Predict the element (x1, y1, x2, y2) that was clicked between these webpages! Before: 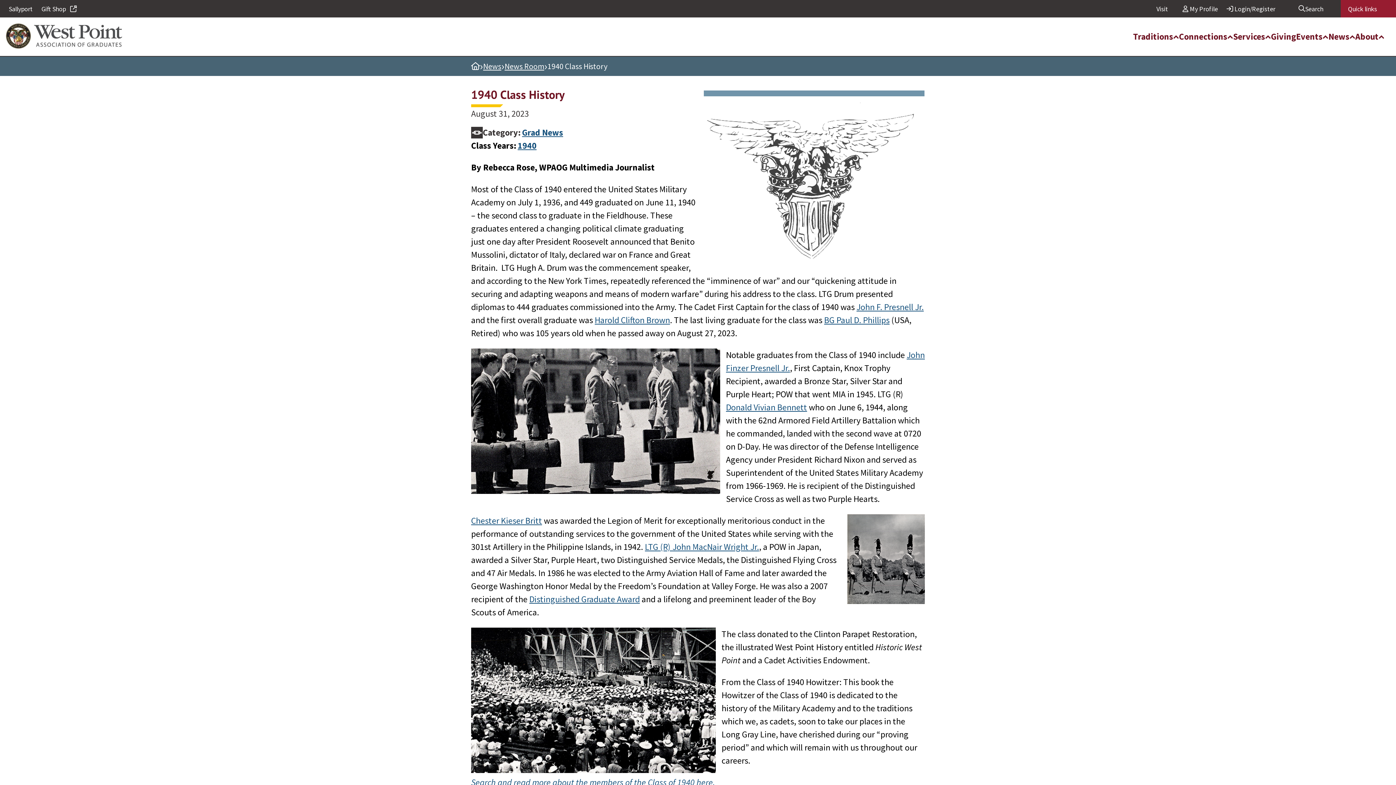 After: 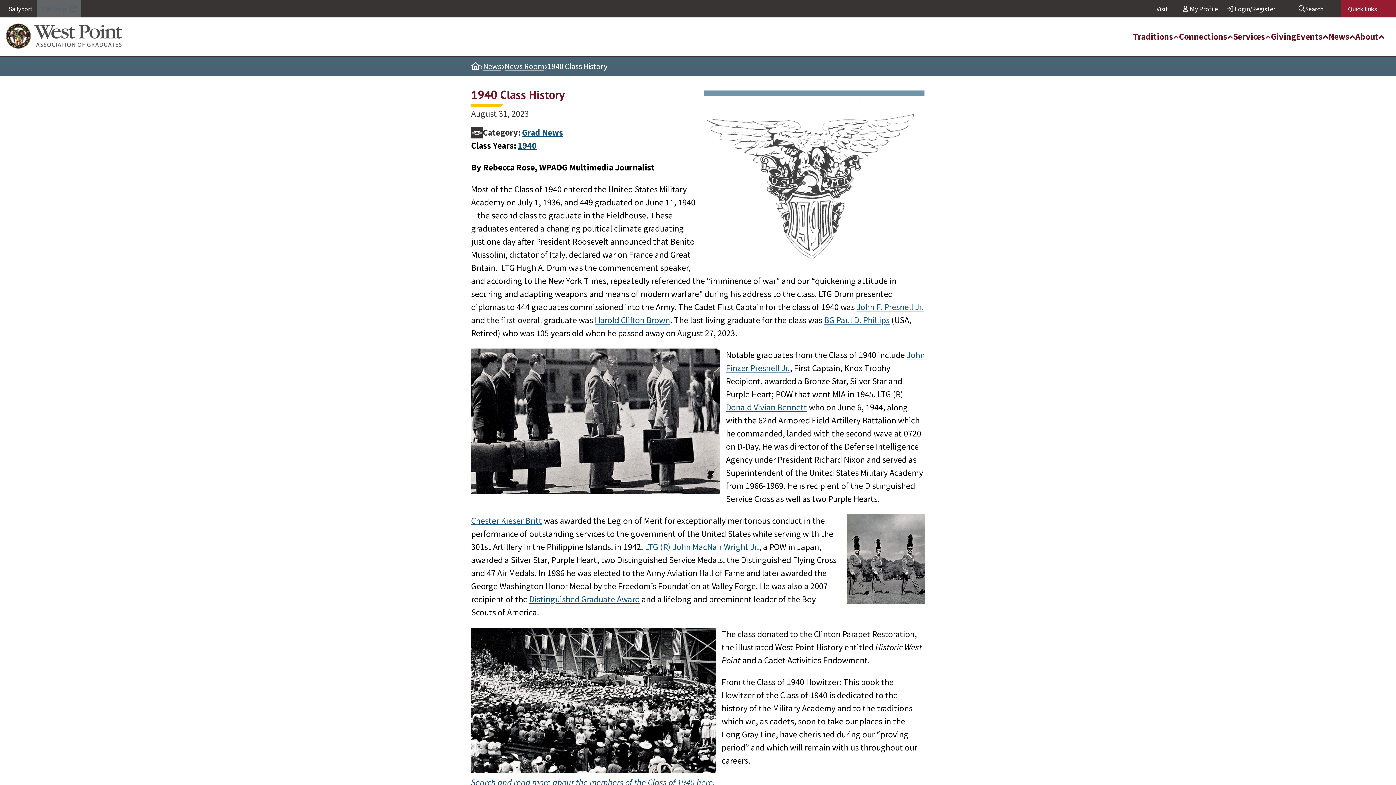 Action: label: Gift Shop  bbox: (41, 3, 76, 13)